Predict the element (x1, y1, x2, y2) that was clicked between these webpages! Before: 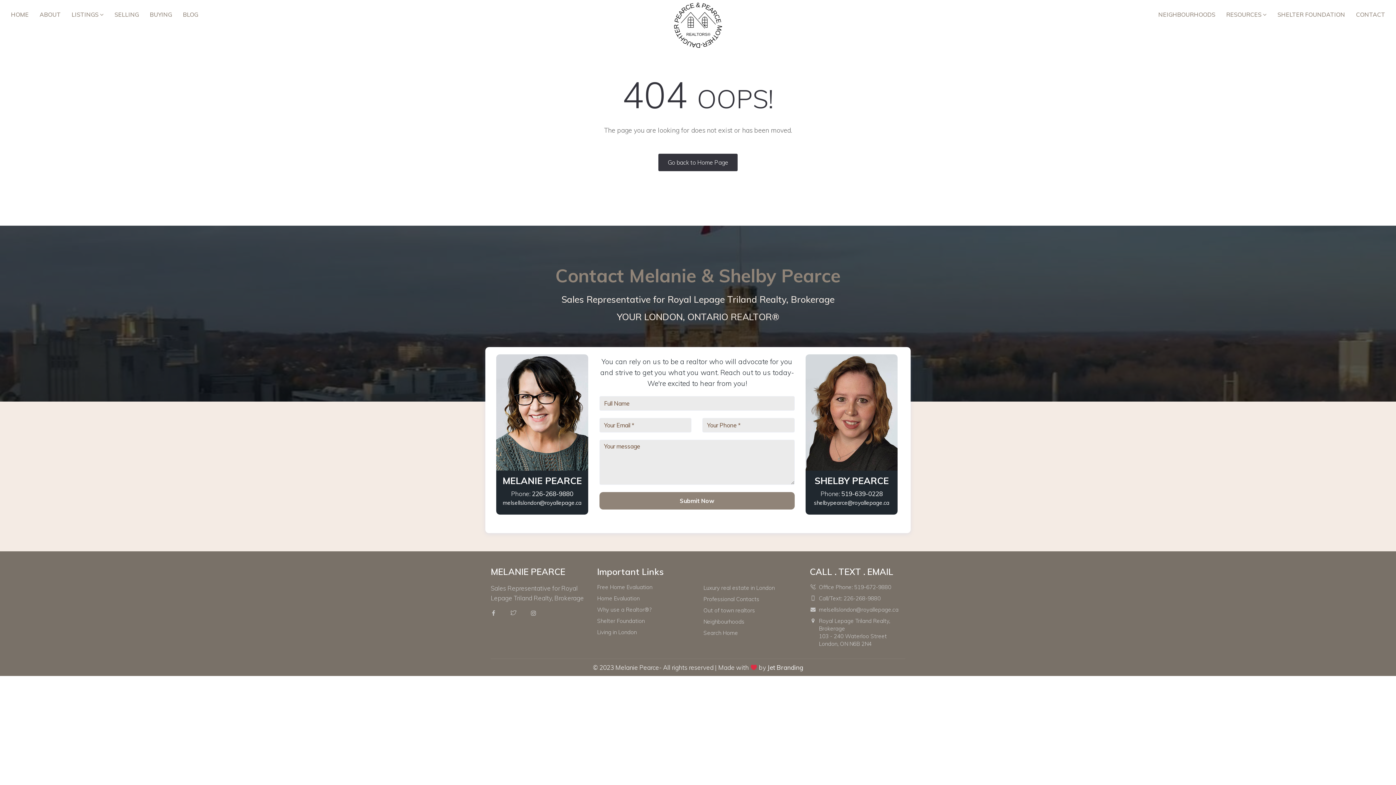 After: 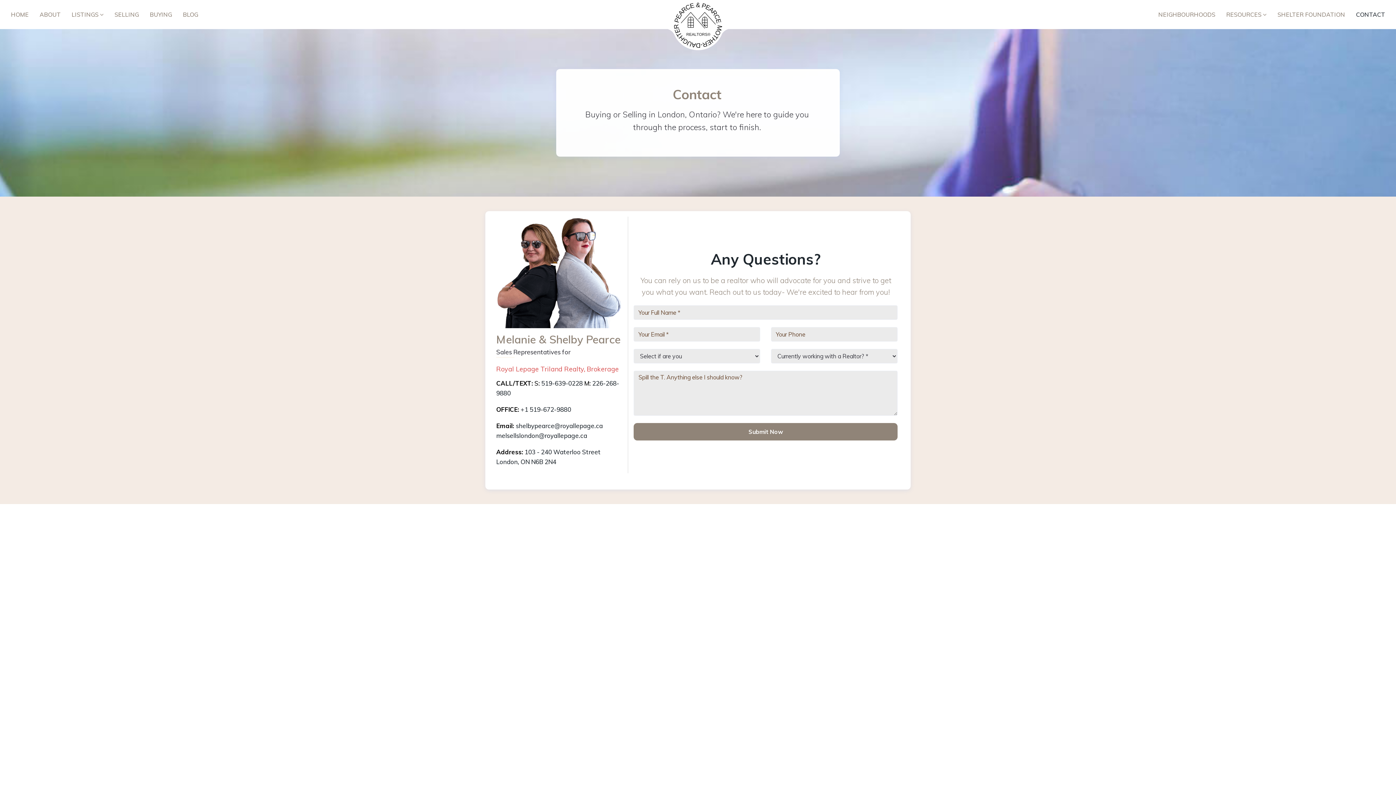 Action: bbox: (1350, 0, 1390, 29) label: CONTACT